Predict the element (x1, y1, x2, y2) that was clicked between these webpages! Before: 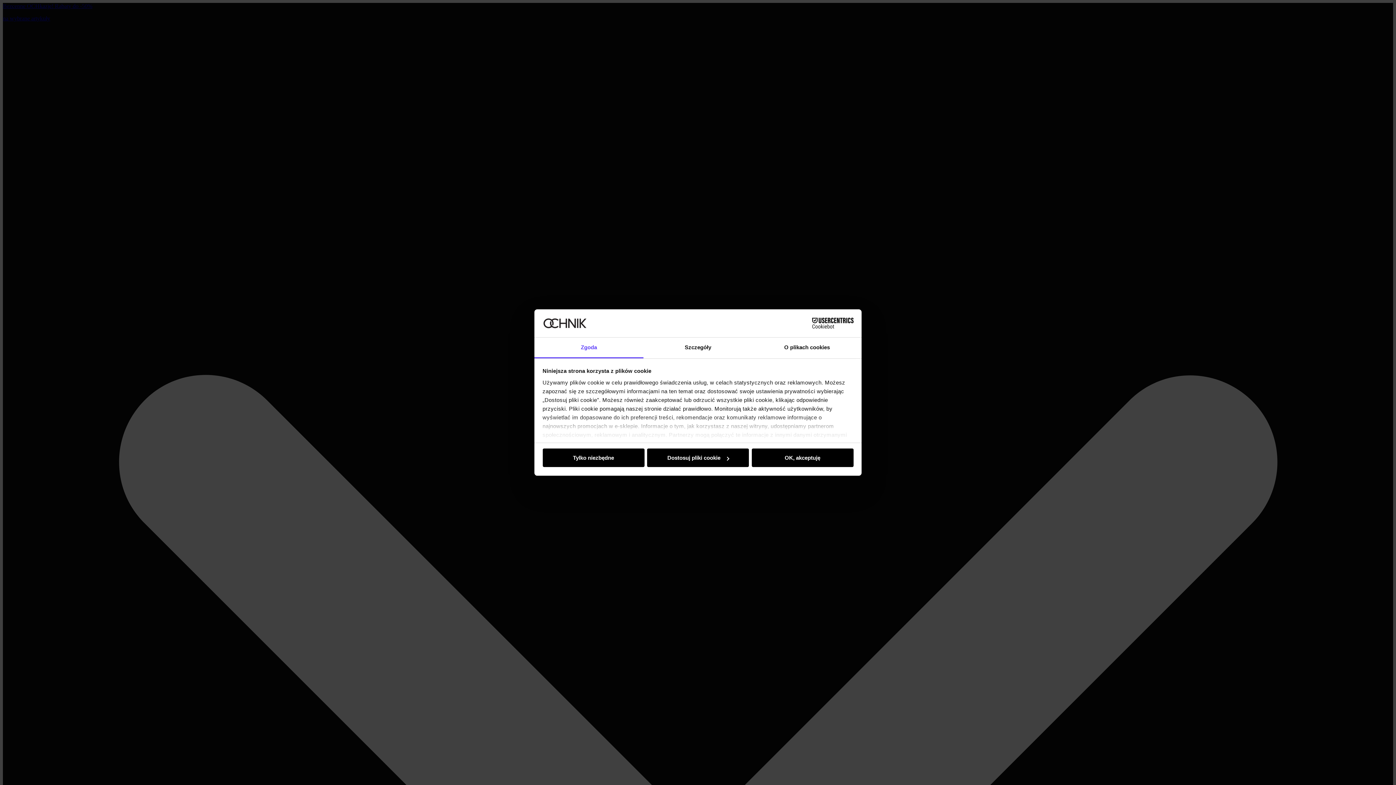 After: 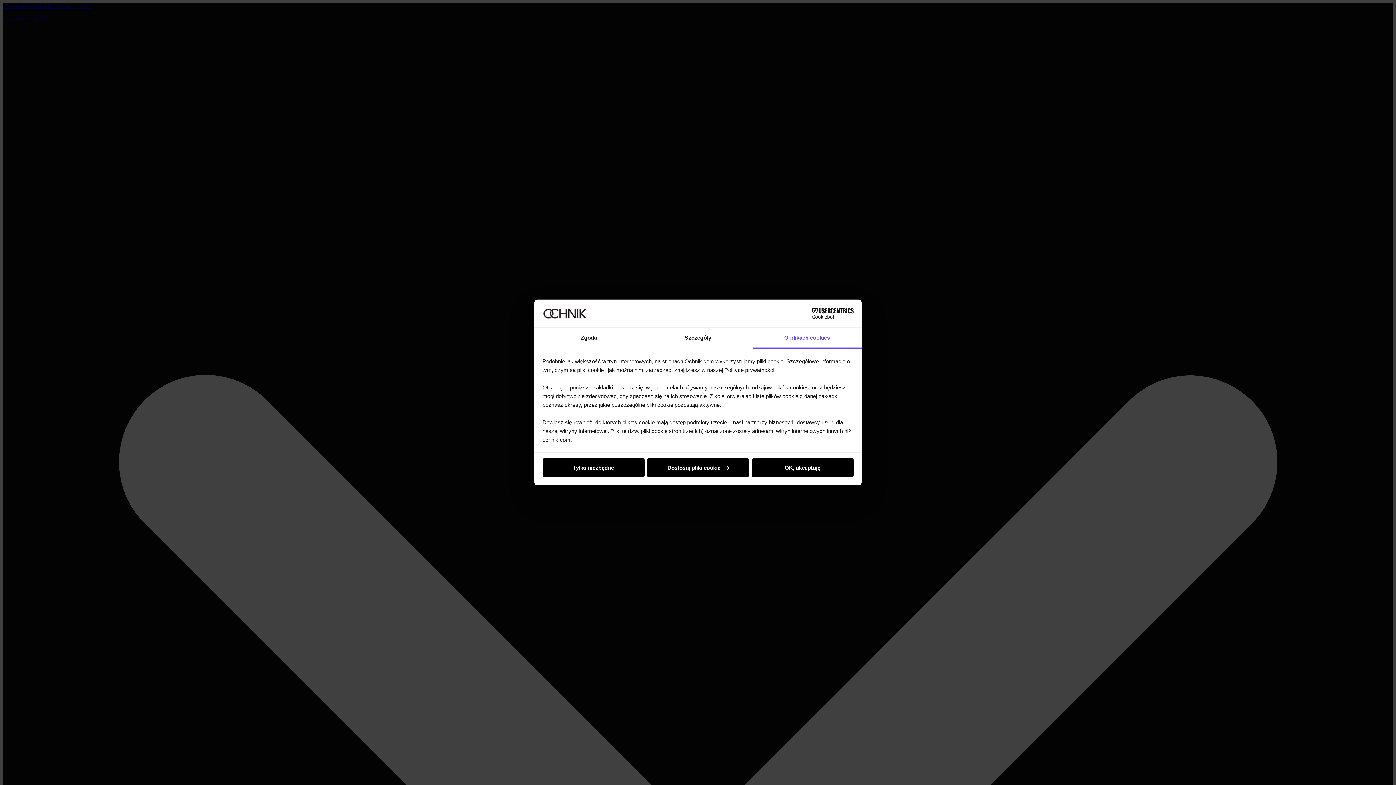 Action: bbox: (752, 337, 861, 358) label: O plikach cookies